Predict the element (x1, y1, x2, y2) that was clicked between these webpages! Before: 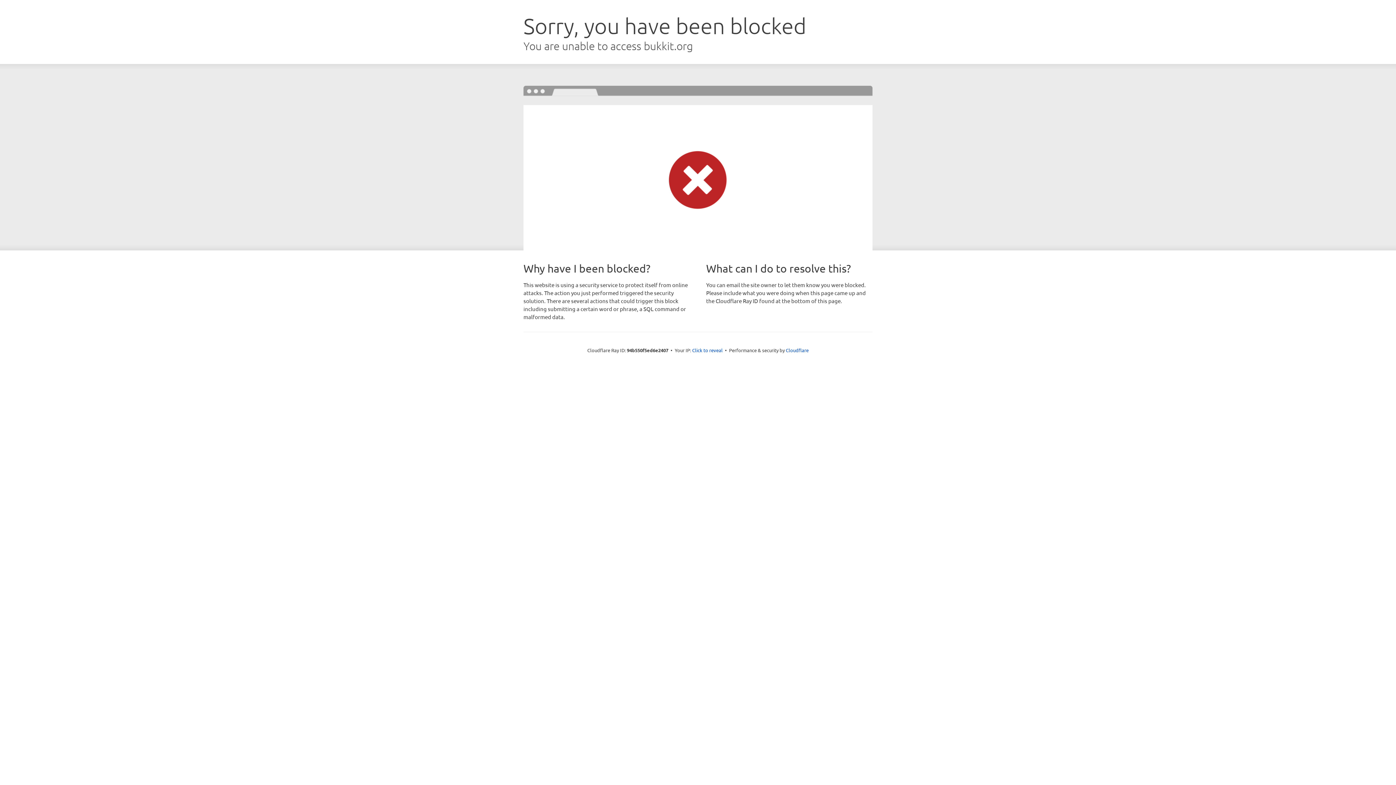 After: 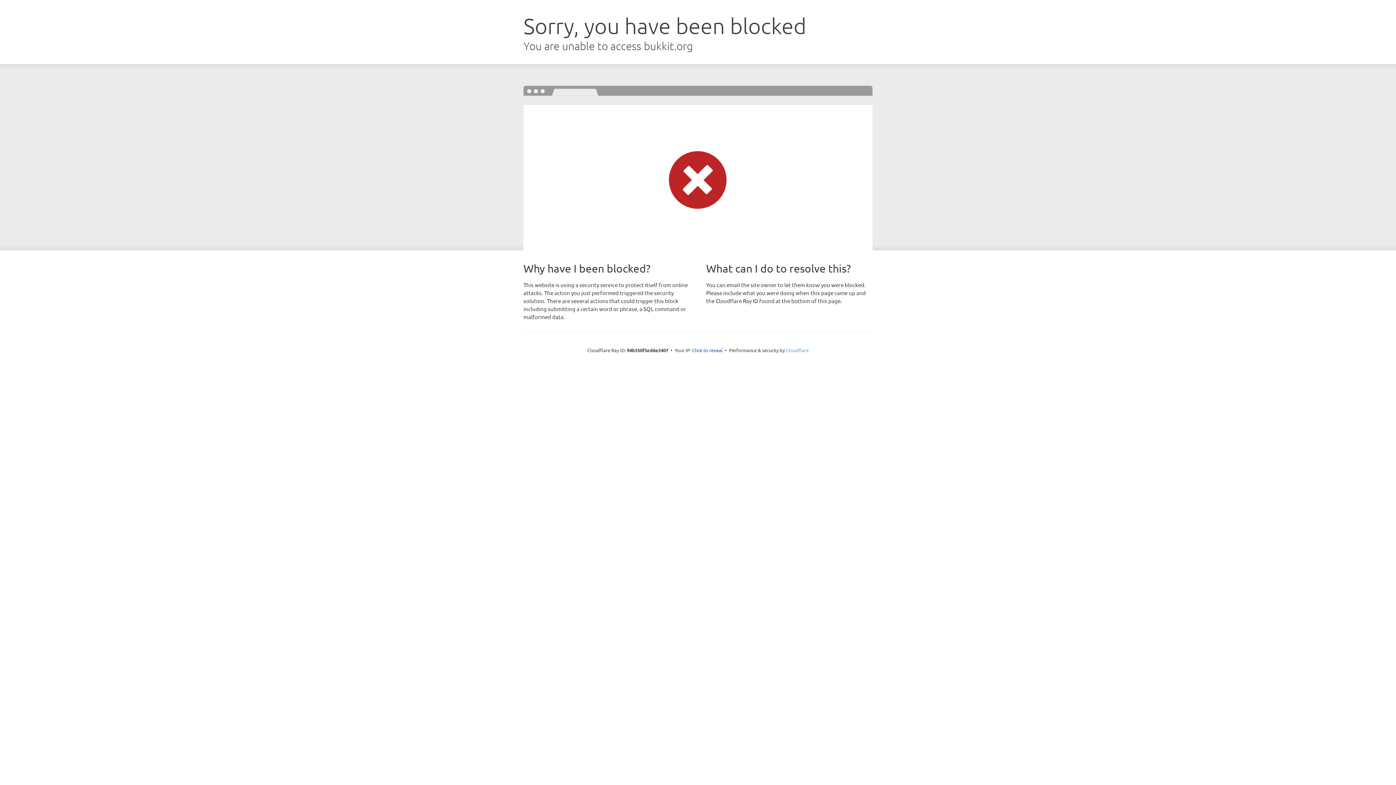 Action: label: Cloudflare bbox: (786, 347, 808, 353)